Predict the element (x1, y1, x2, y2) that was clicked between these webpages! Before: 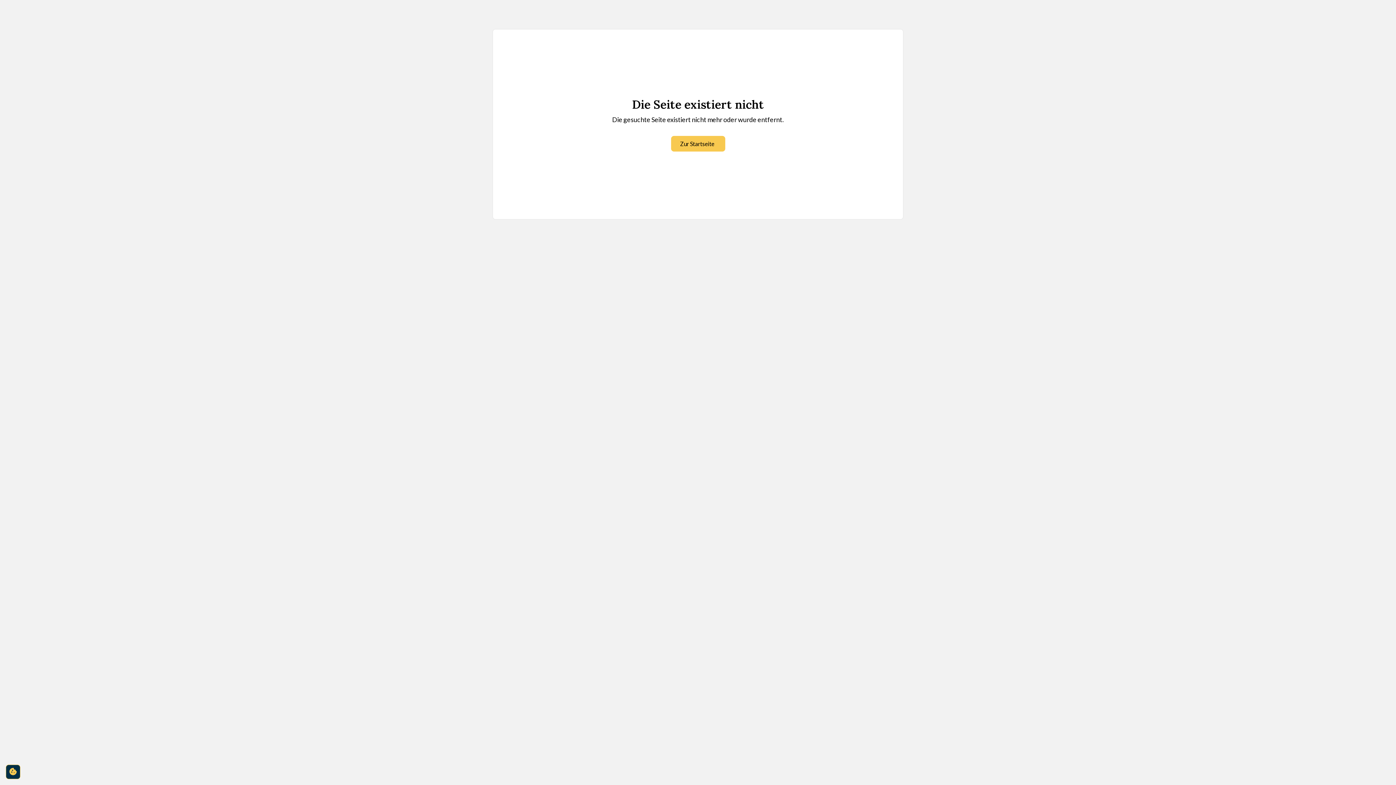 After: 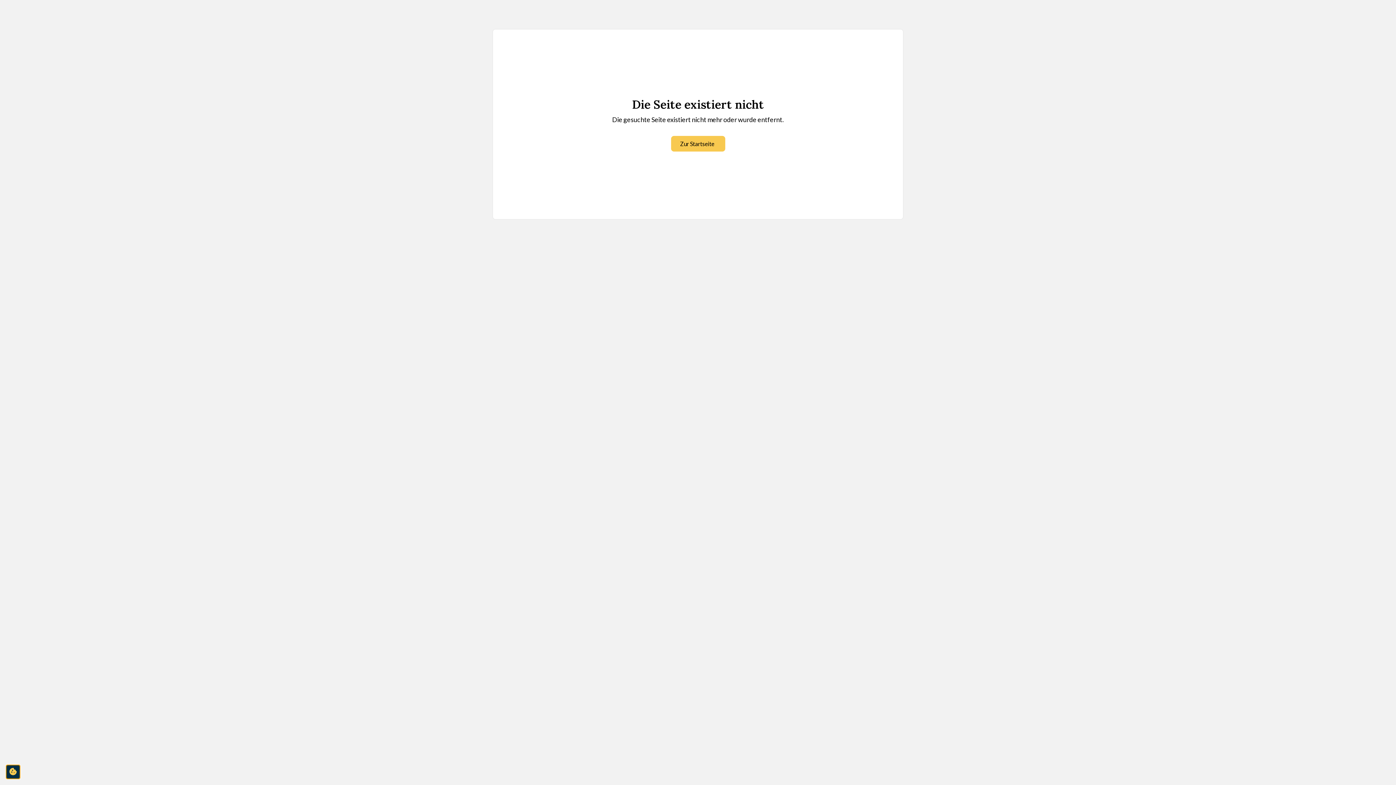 Action: label: cookie-consent-settings bbox: (5, 765, 20, 779)